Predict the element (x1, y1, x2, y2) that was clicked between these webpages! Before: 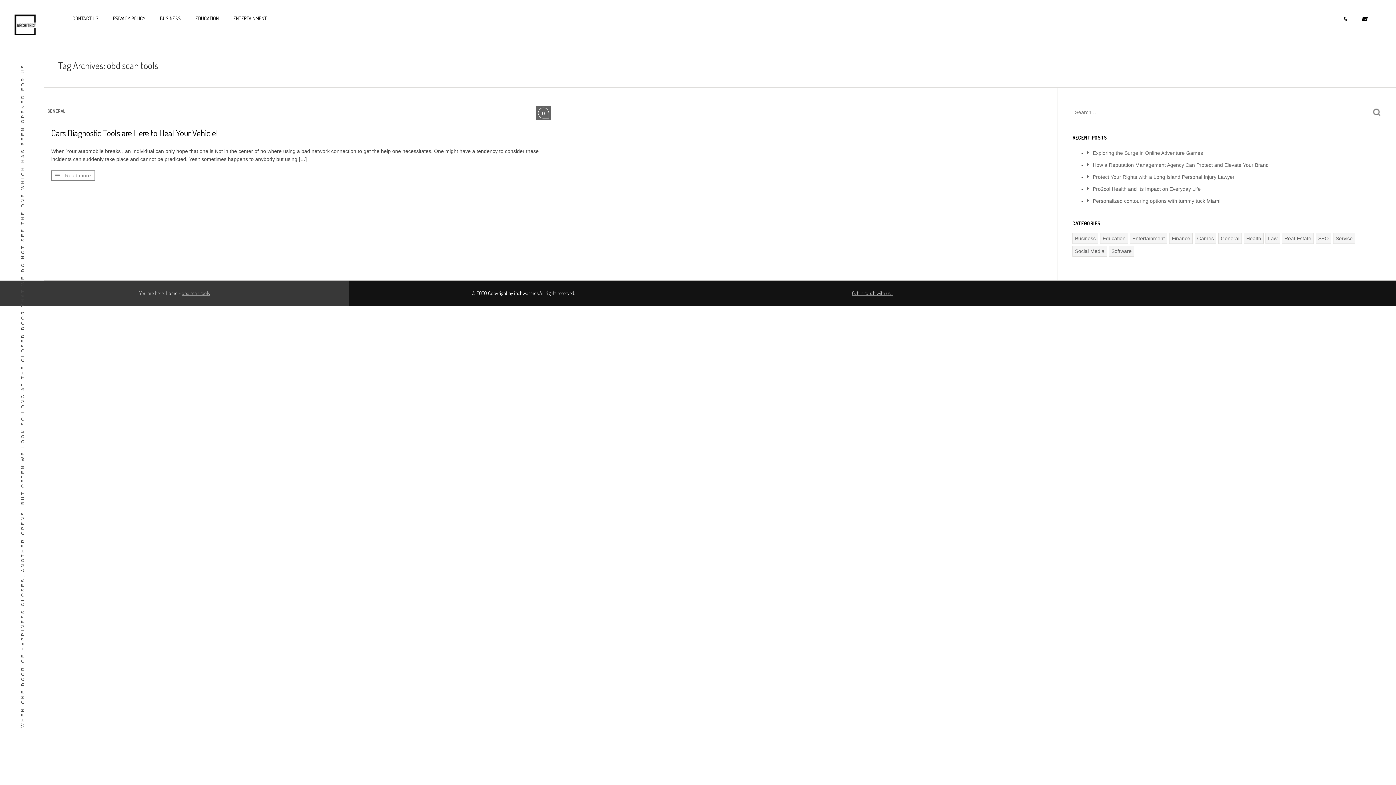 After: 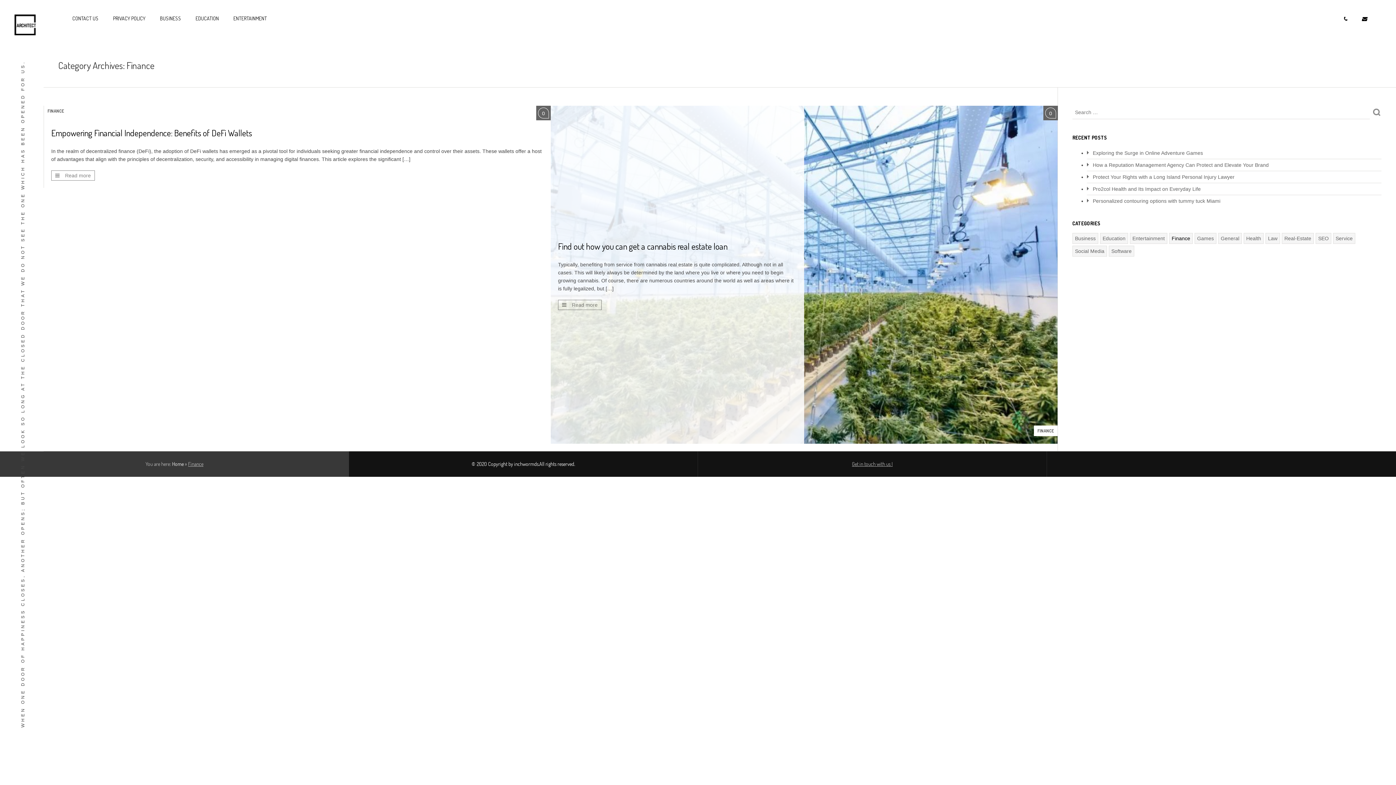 Action: label: Finance bbox: (1172, 235, 1190, 241)